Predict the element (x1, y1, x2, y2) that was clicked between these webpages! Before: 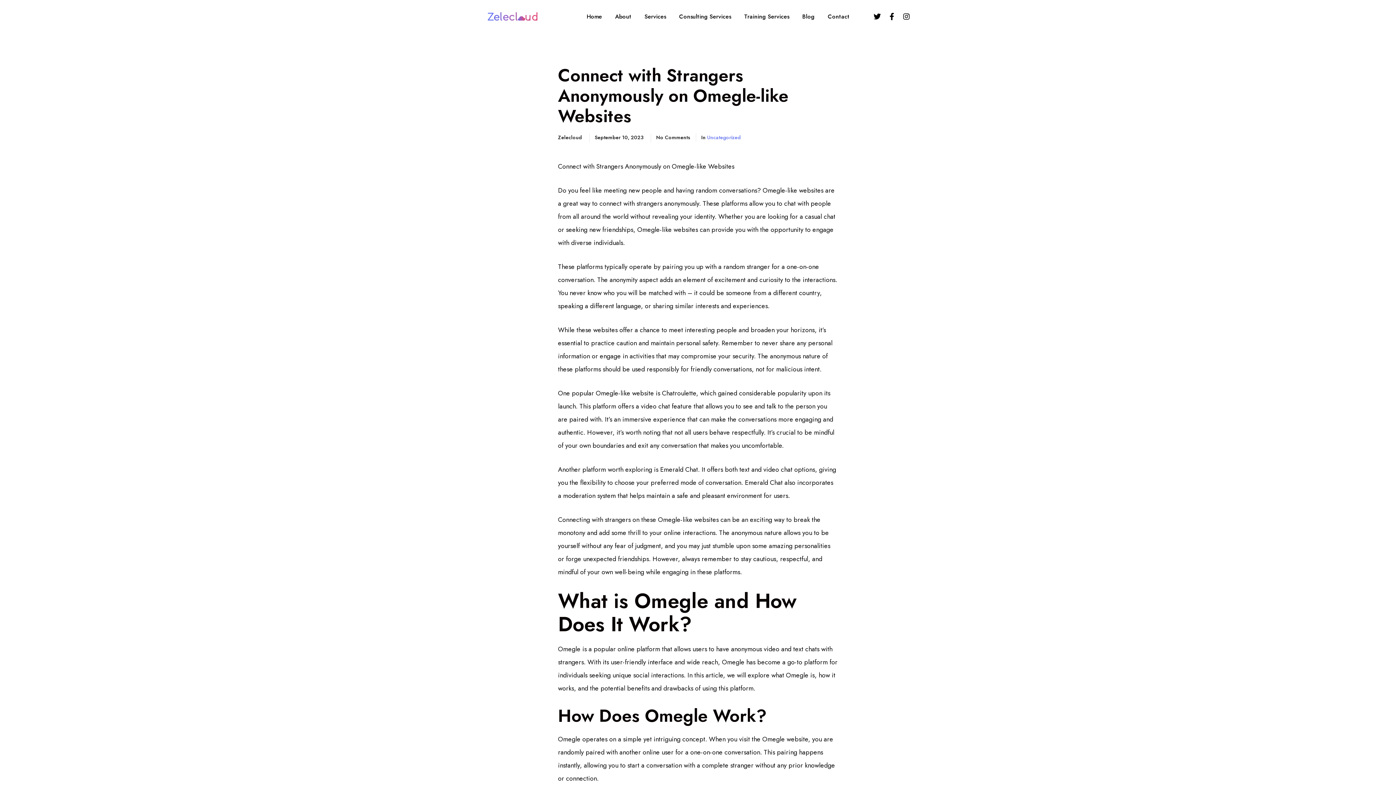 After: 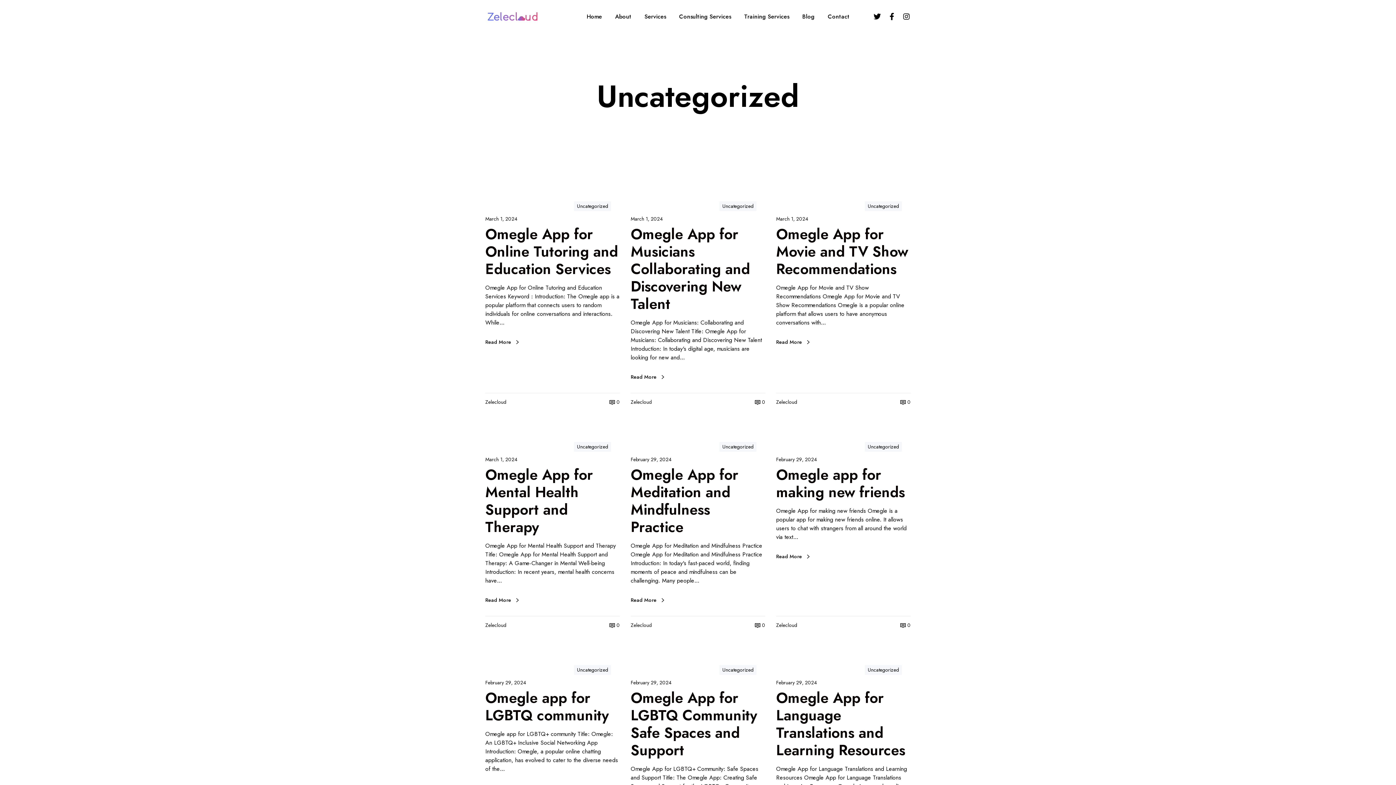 Action: label: Uncategorized bbox: (707, 133, 741, 141)